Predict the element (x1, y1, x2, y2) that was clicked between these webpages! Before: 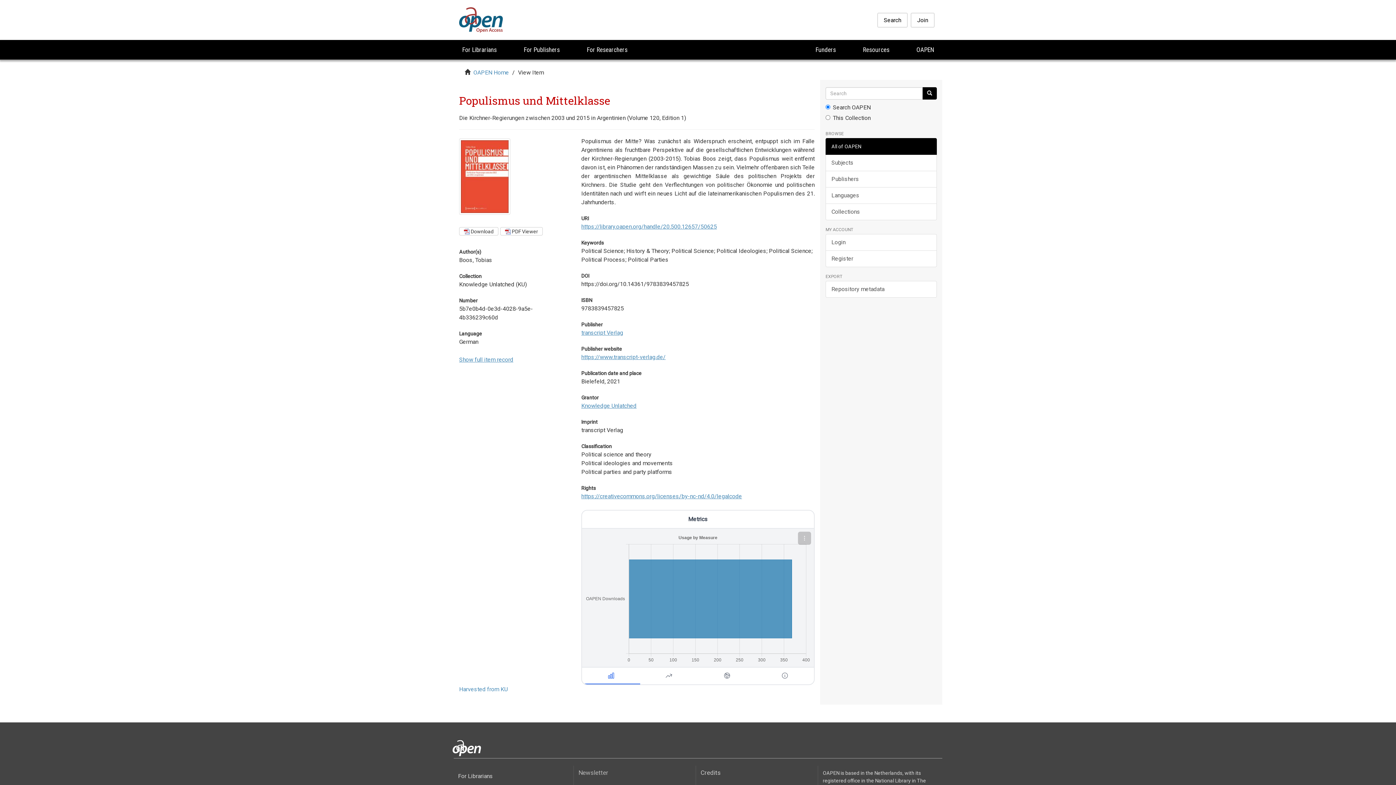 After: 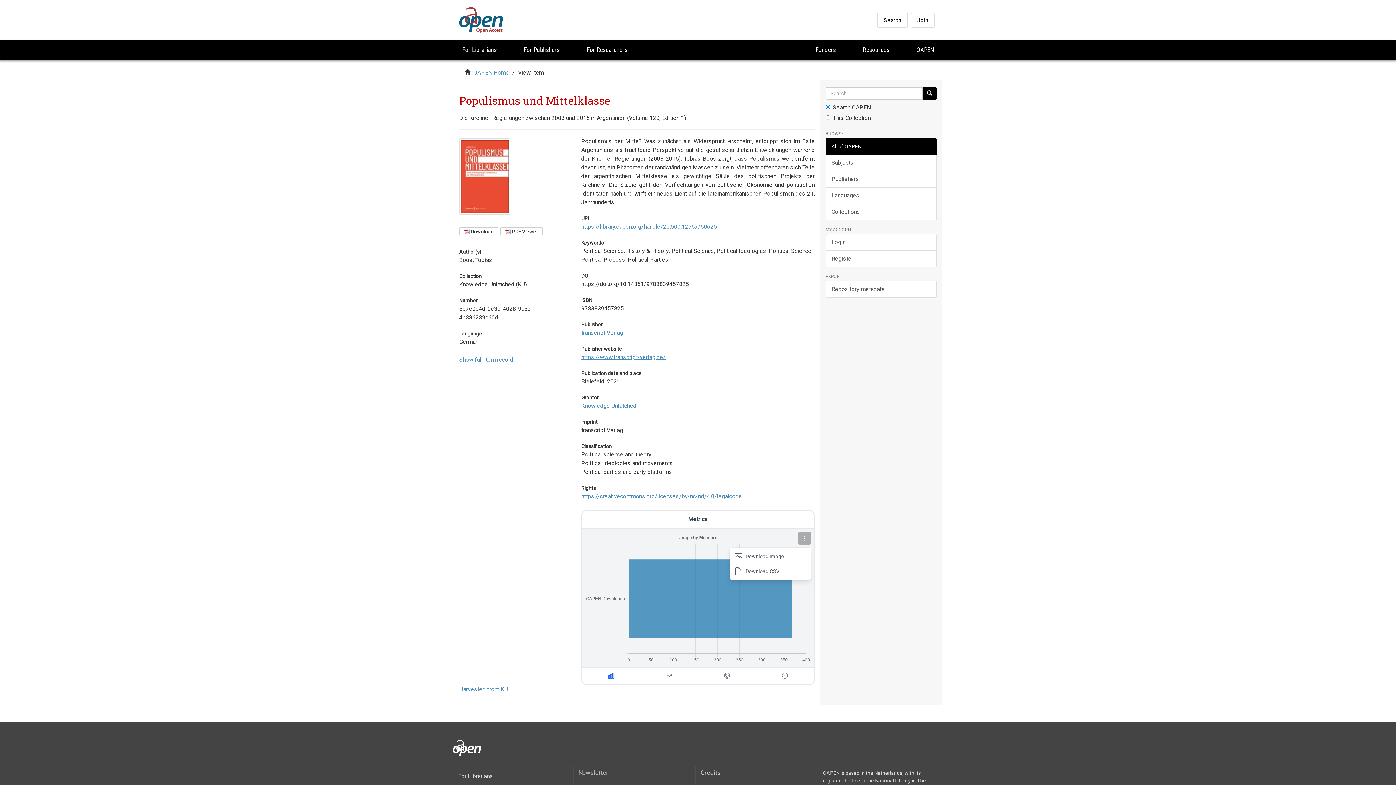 Action: label: Download bbox: (798, 532, 811, 545)